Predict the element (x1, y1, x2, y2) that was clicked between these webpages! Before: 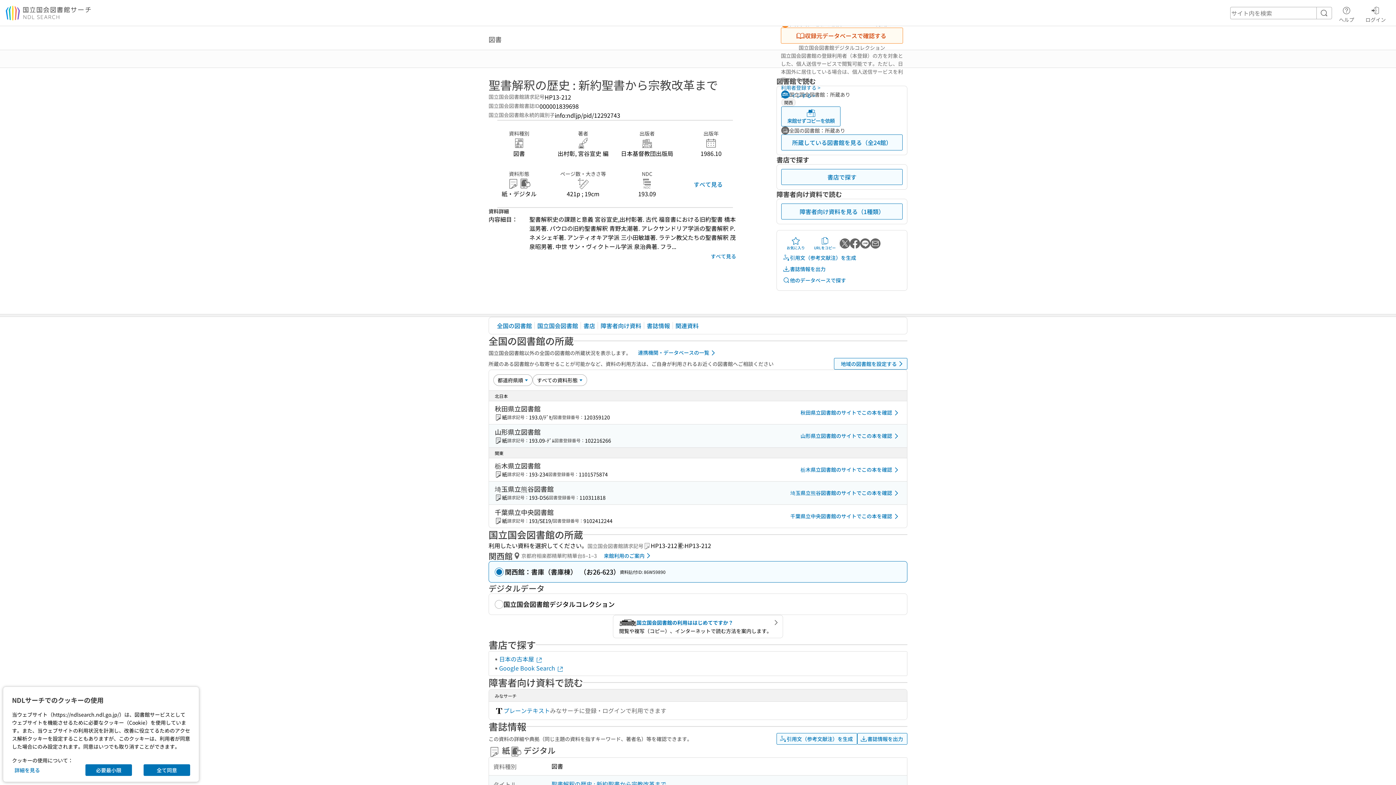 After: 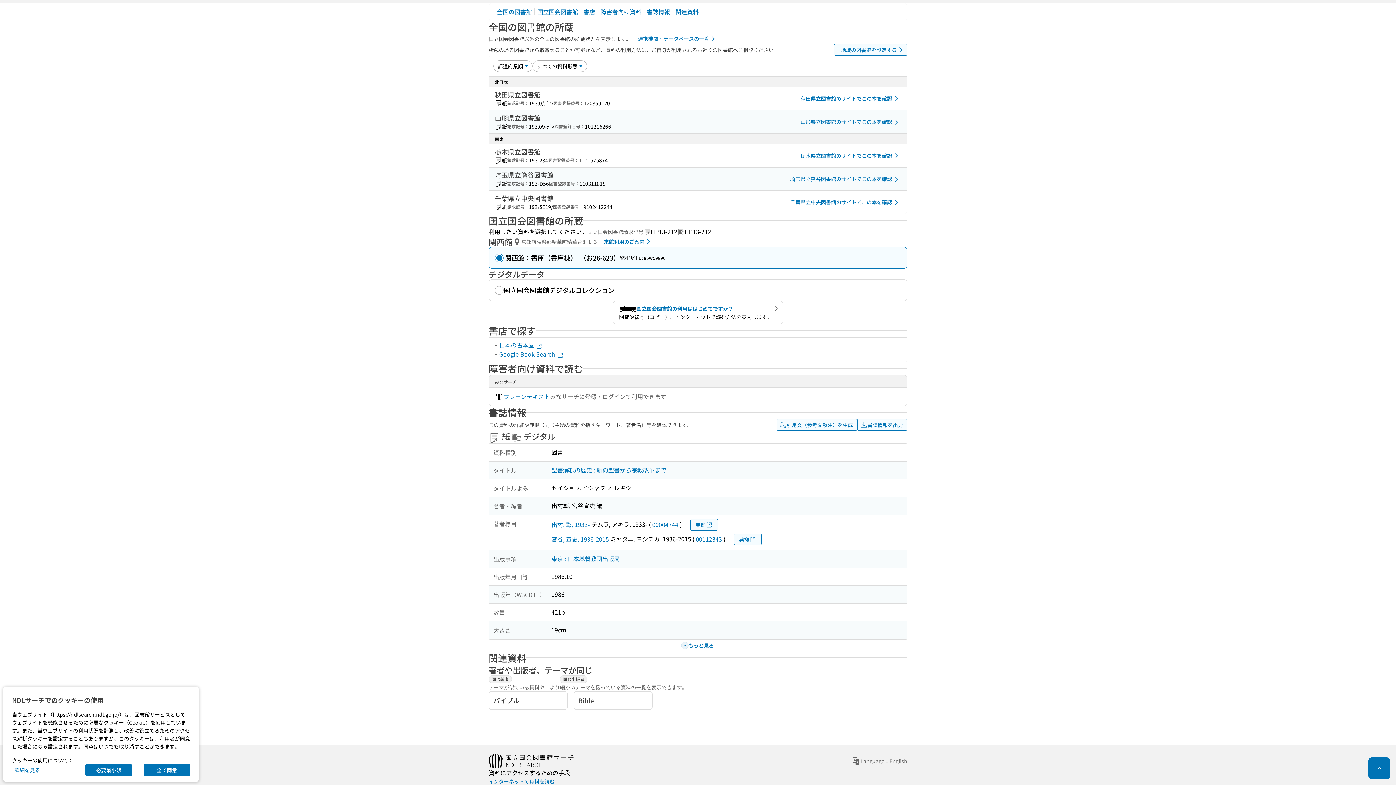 Action: bbox: (781, 134, 902, 150) label: 所蔵している図書館を見る（全24館）